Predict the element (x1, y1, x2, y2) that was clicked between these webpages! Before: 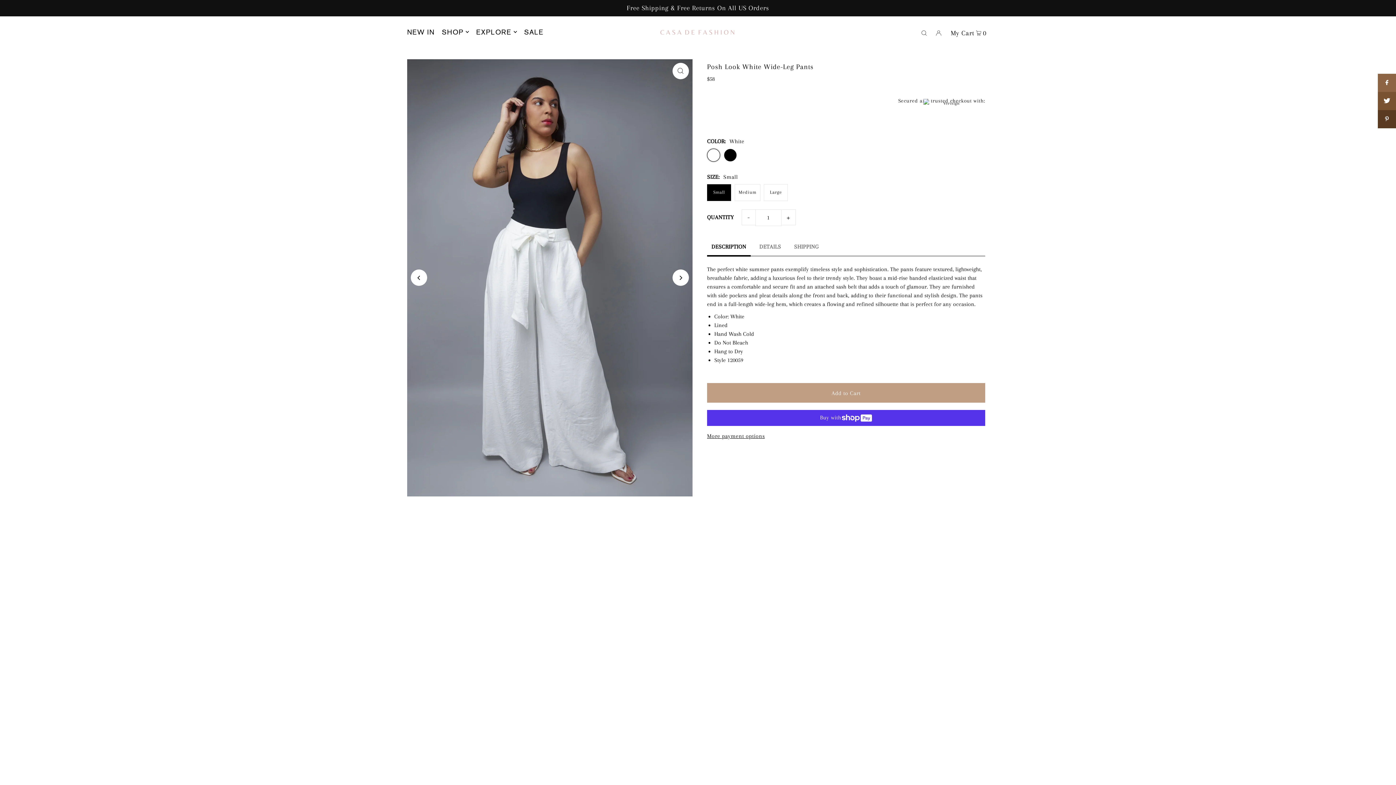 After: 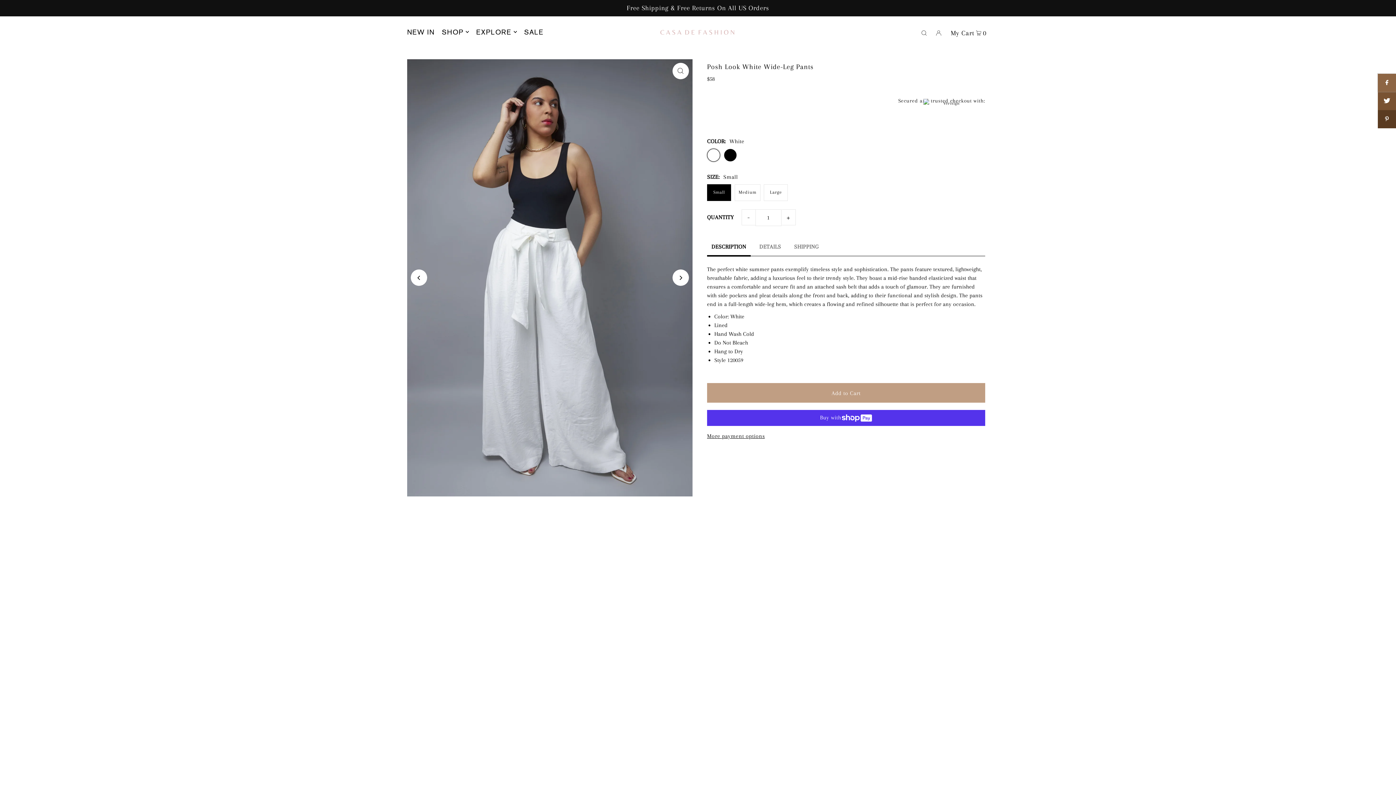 Action: bbox: (1378, 73, 1396, 91)